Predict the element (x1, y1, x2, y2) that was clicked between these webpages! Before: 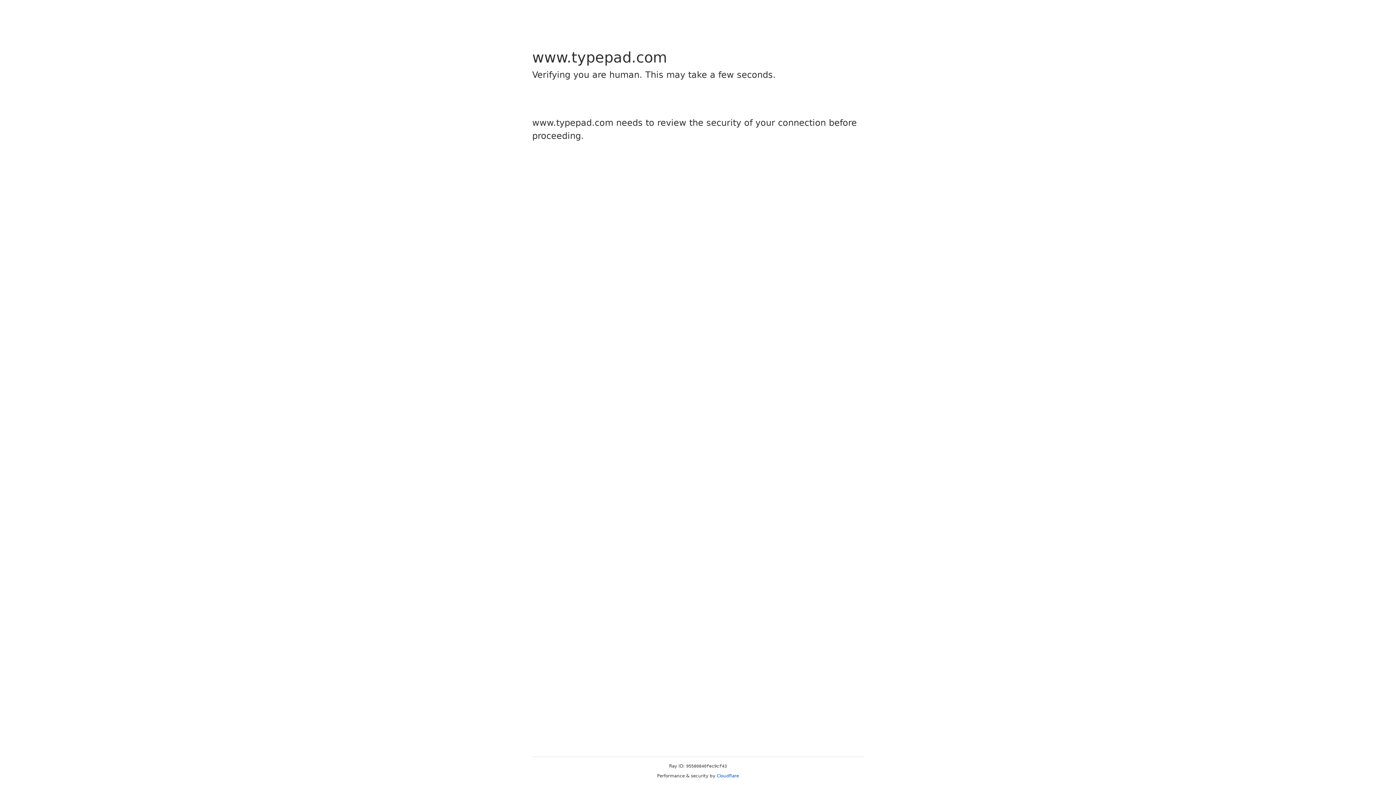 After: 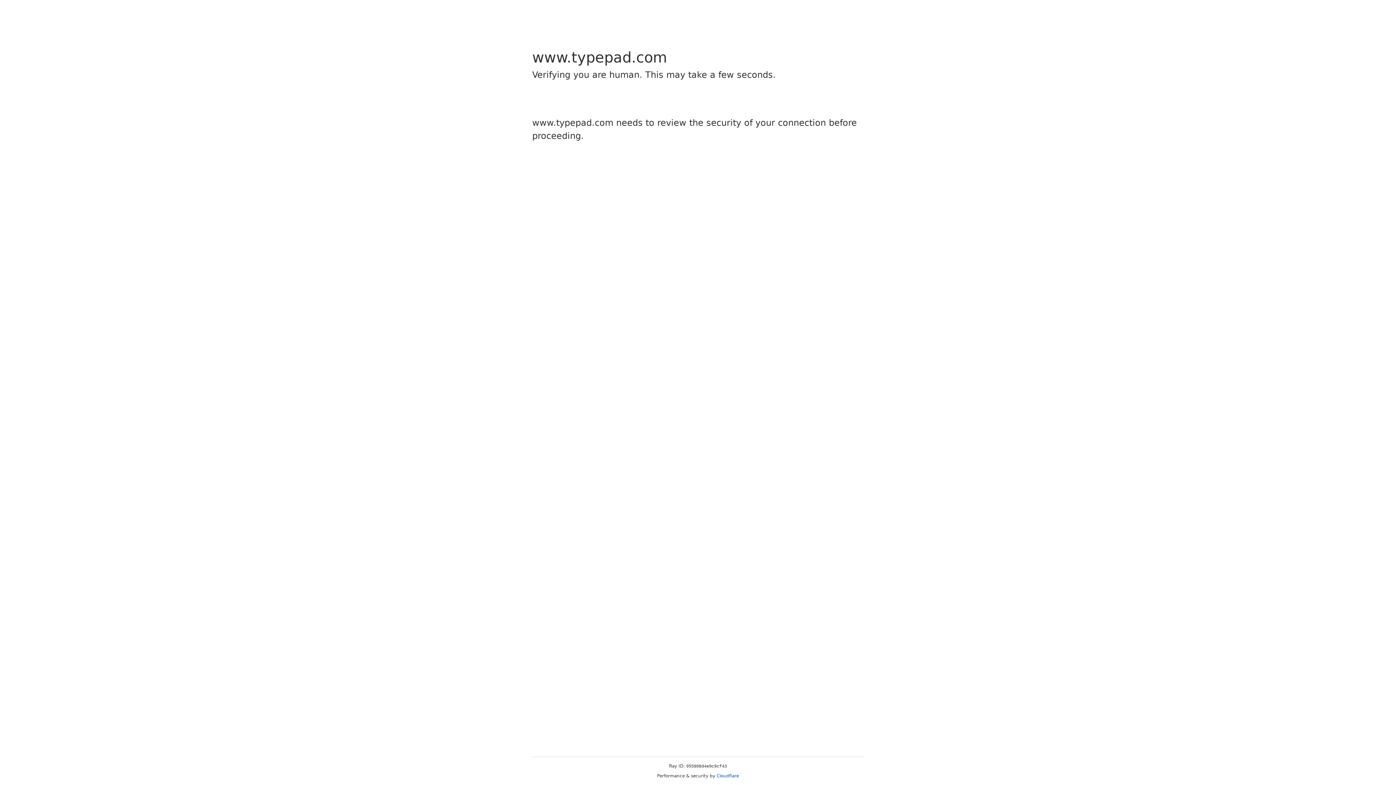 Action: label: Cloudflare bbox: (716, 773, 739, 778)